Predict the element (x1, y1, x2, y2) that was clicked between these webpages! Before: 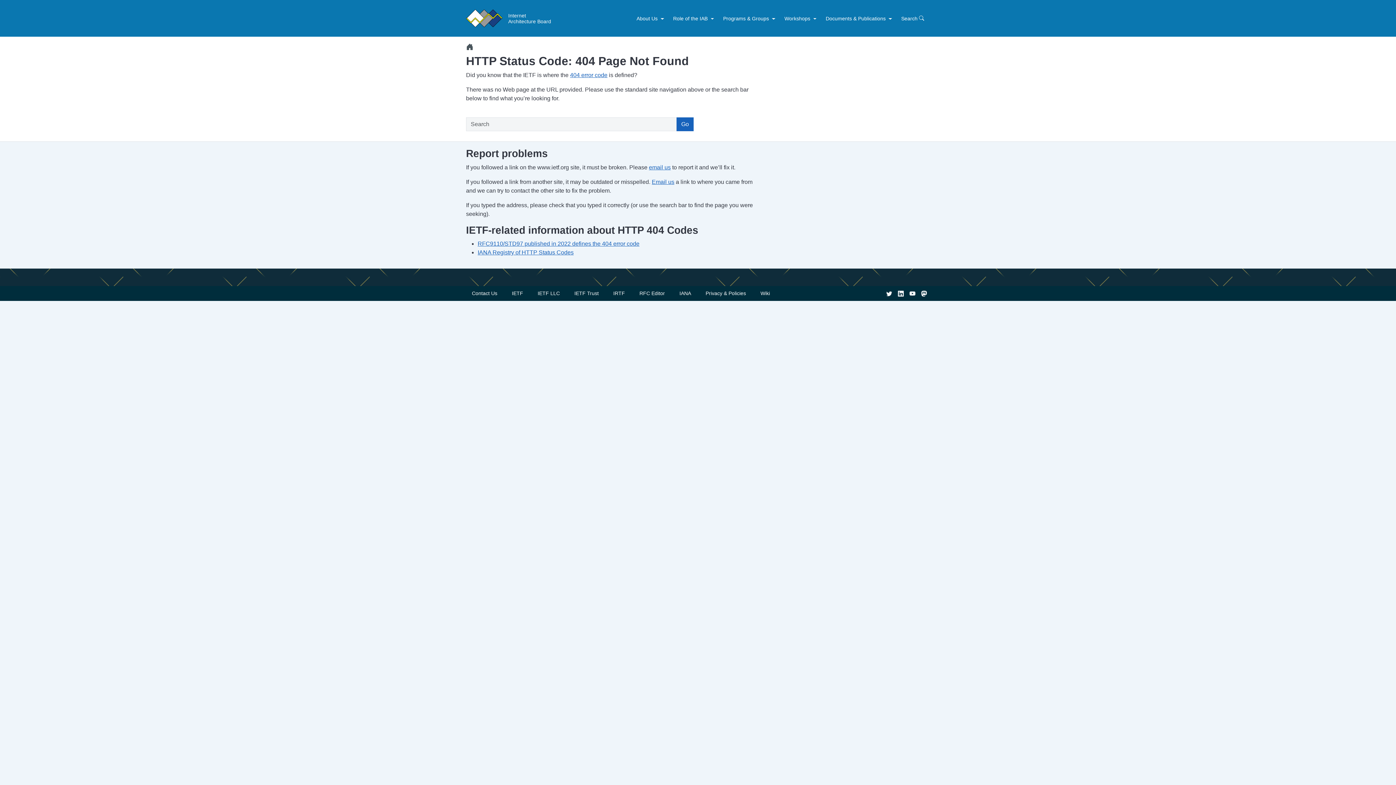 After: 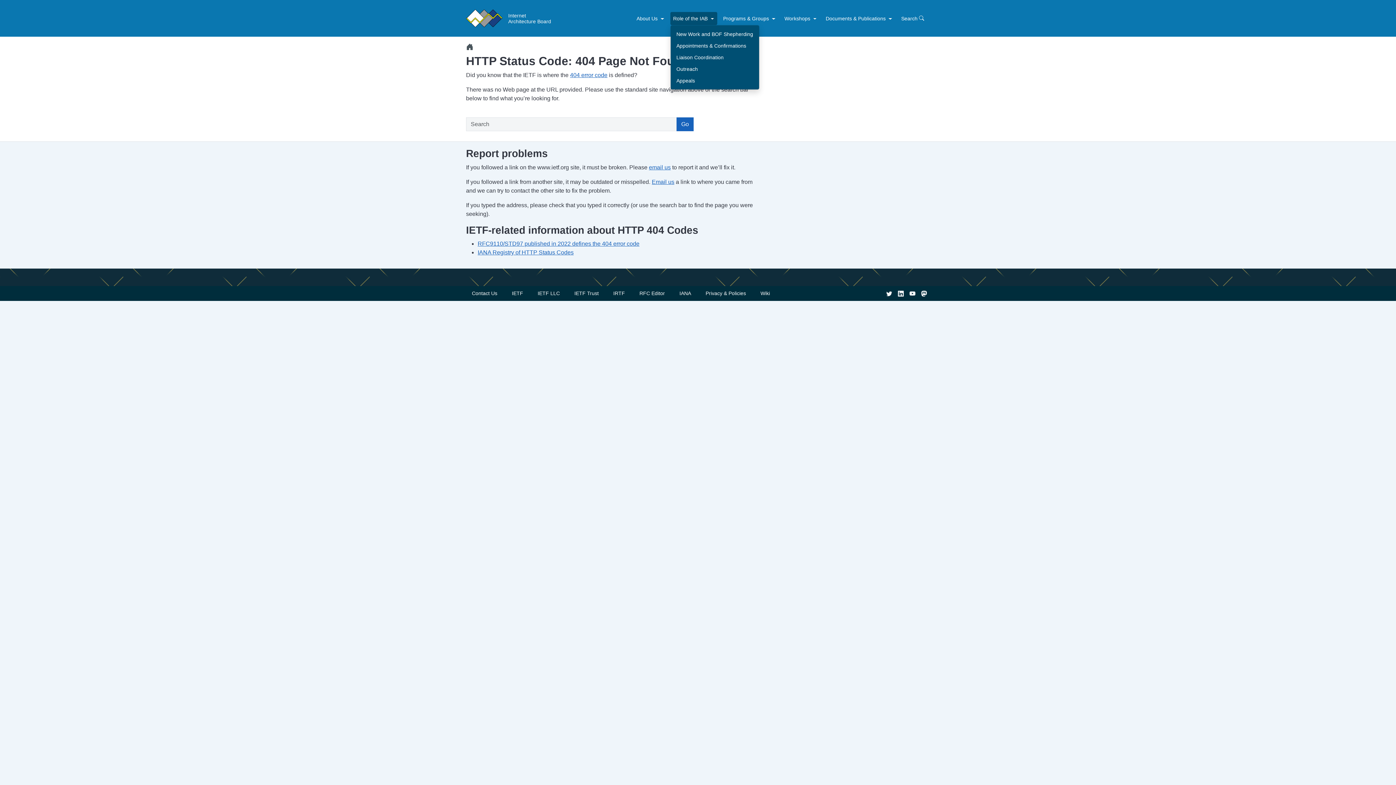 Action: label: Toggle dropdown for Role of the IAB bbox: (709, 11, 717, 24)